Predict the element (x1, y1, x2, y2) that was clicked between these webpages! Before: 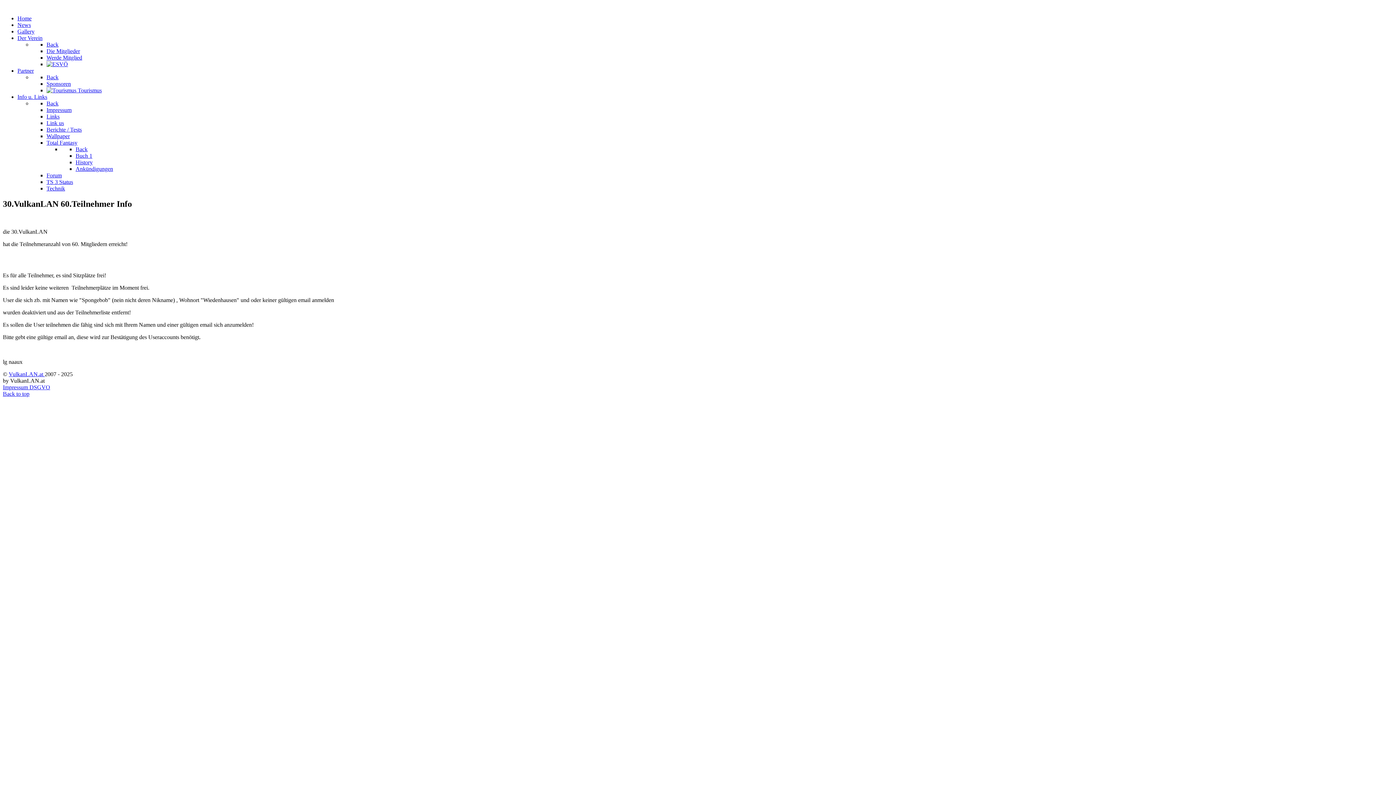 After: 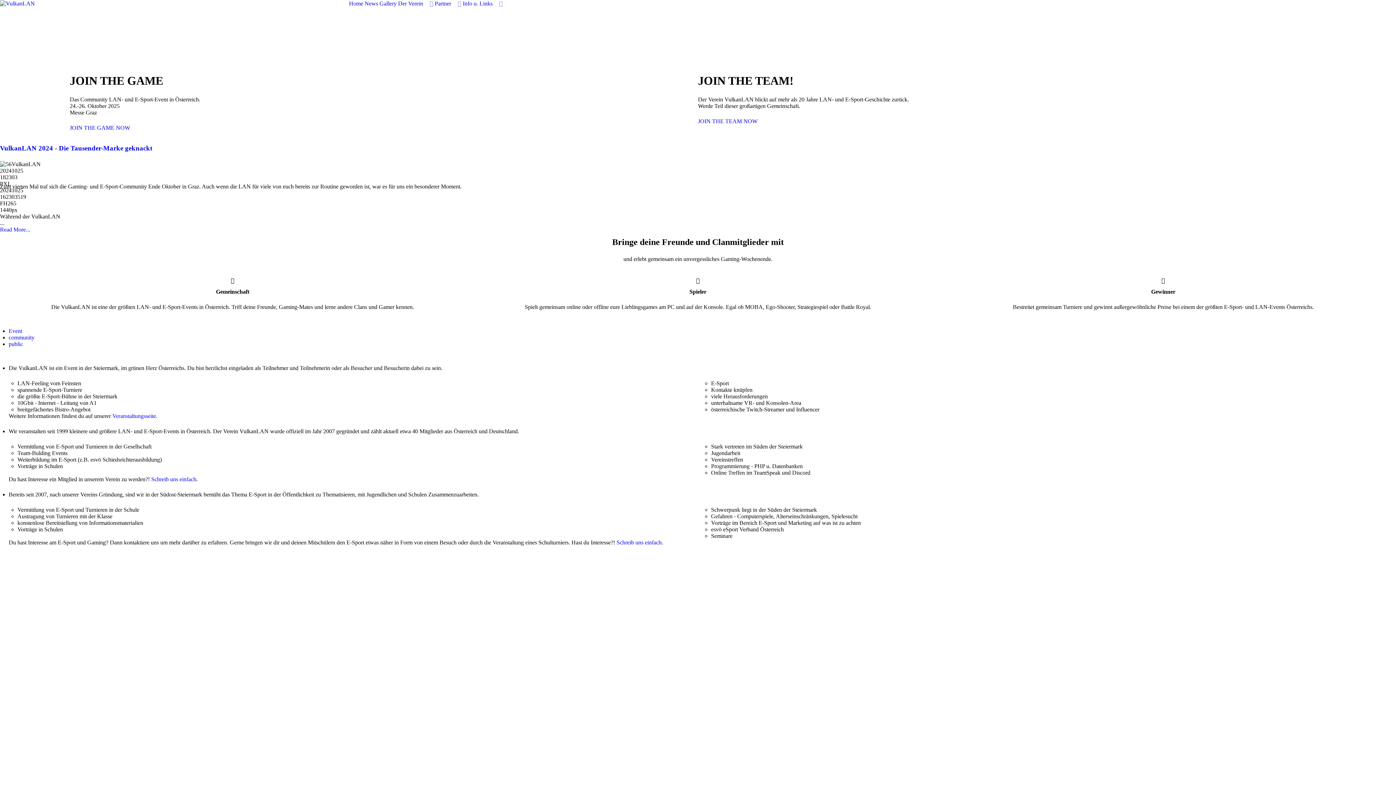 Action: label: Home bbox: (17, 15, 31, 21)